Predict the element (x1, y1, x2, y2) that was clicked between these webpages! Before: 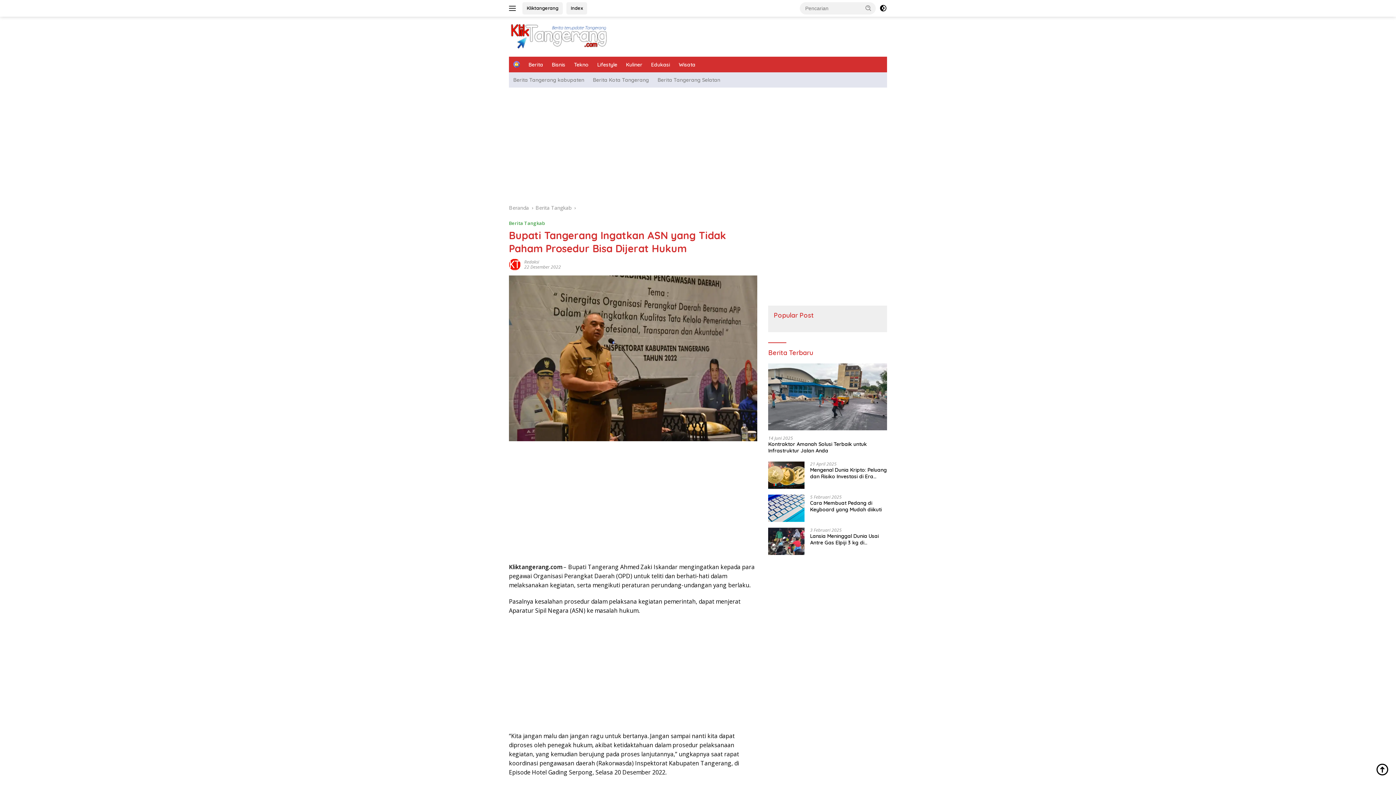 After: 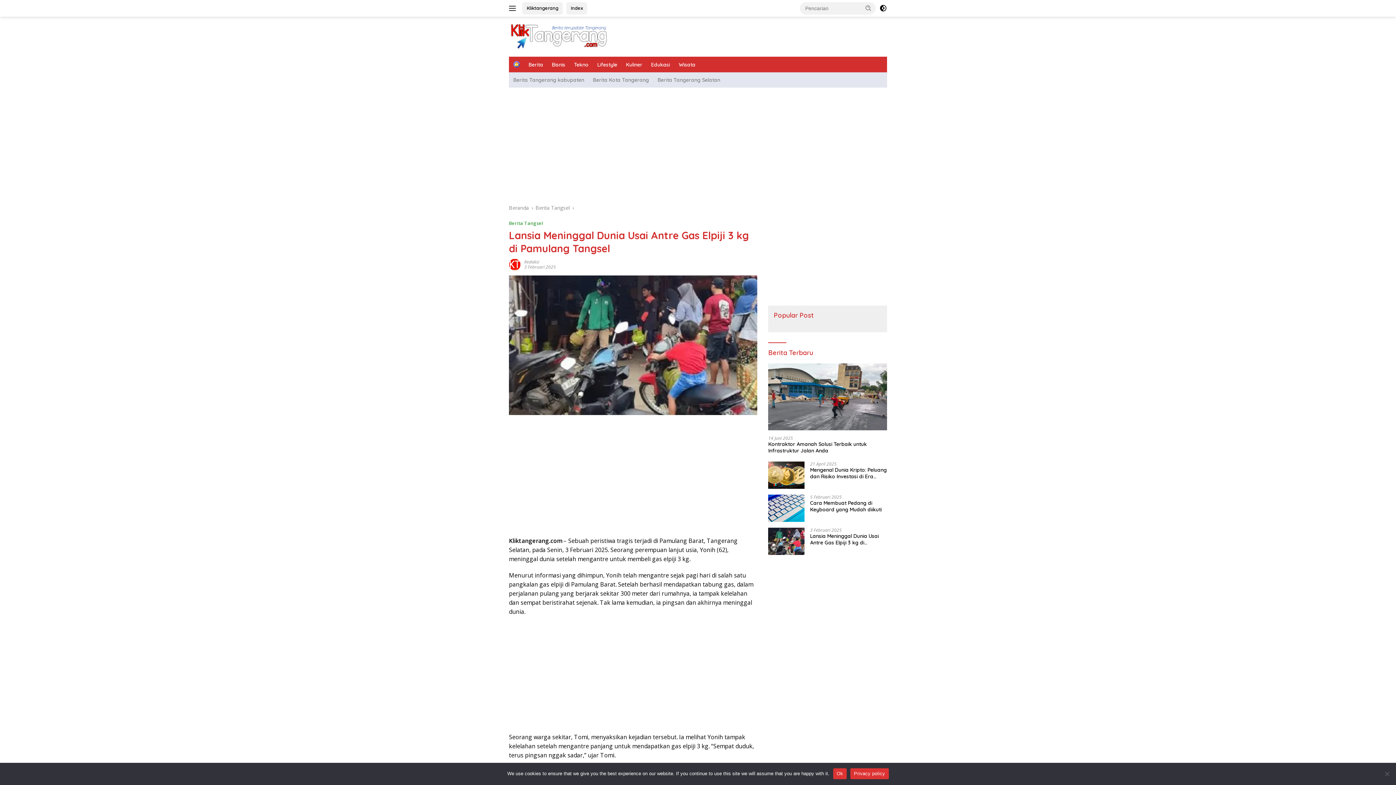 Action: bbox: (768, 528, 804, 555)